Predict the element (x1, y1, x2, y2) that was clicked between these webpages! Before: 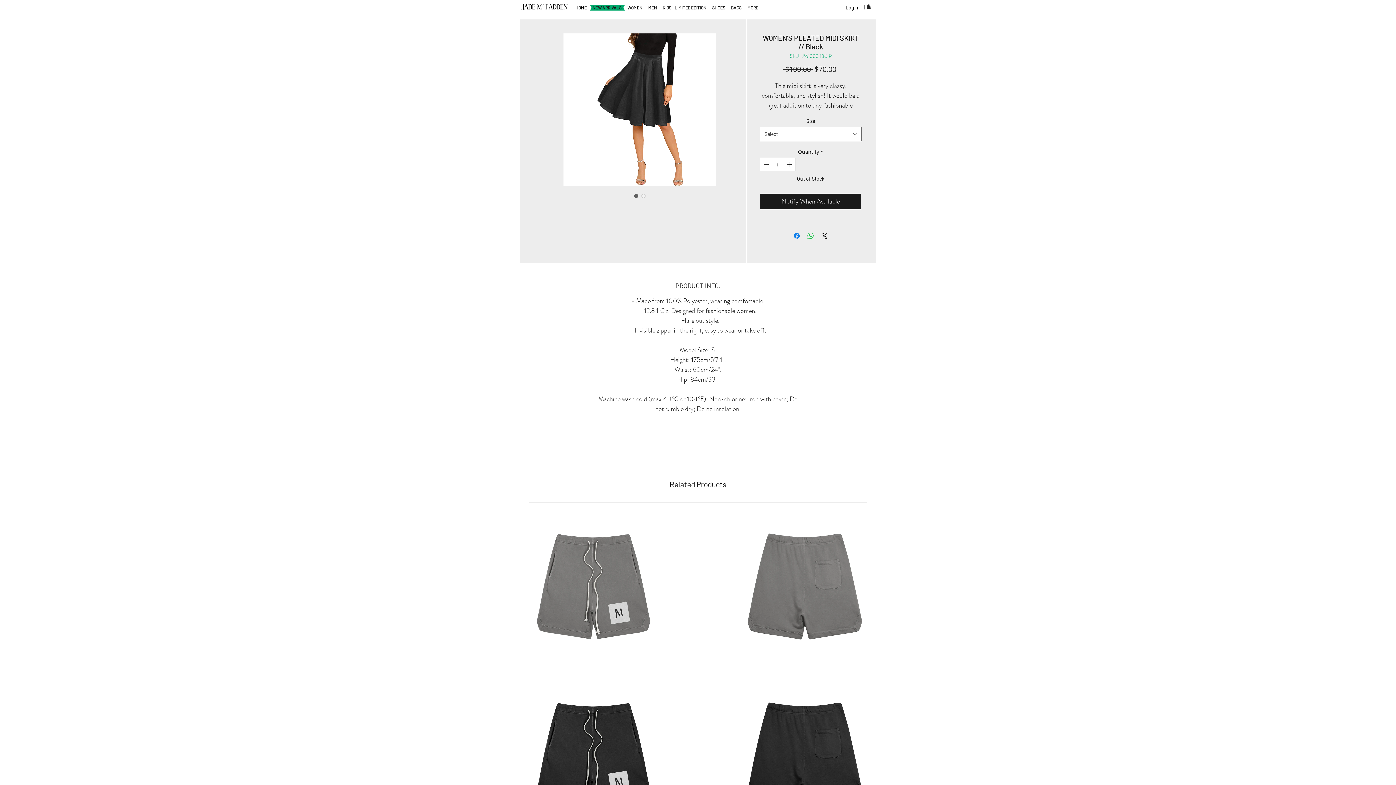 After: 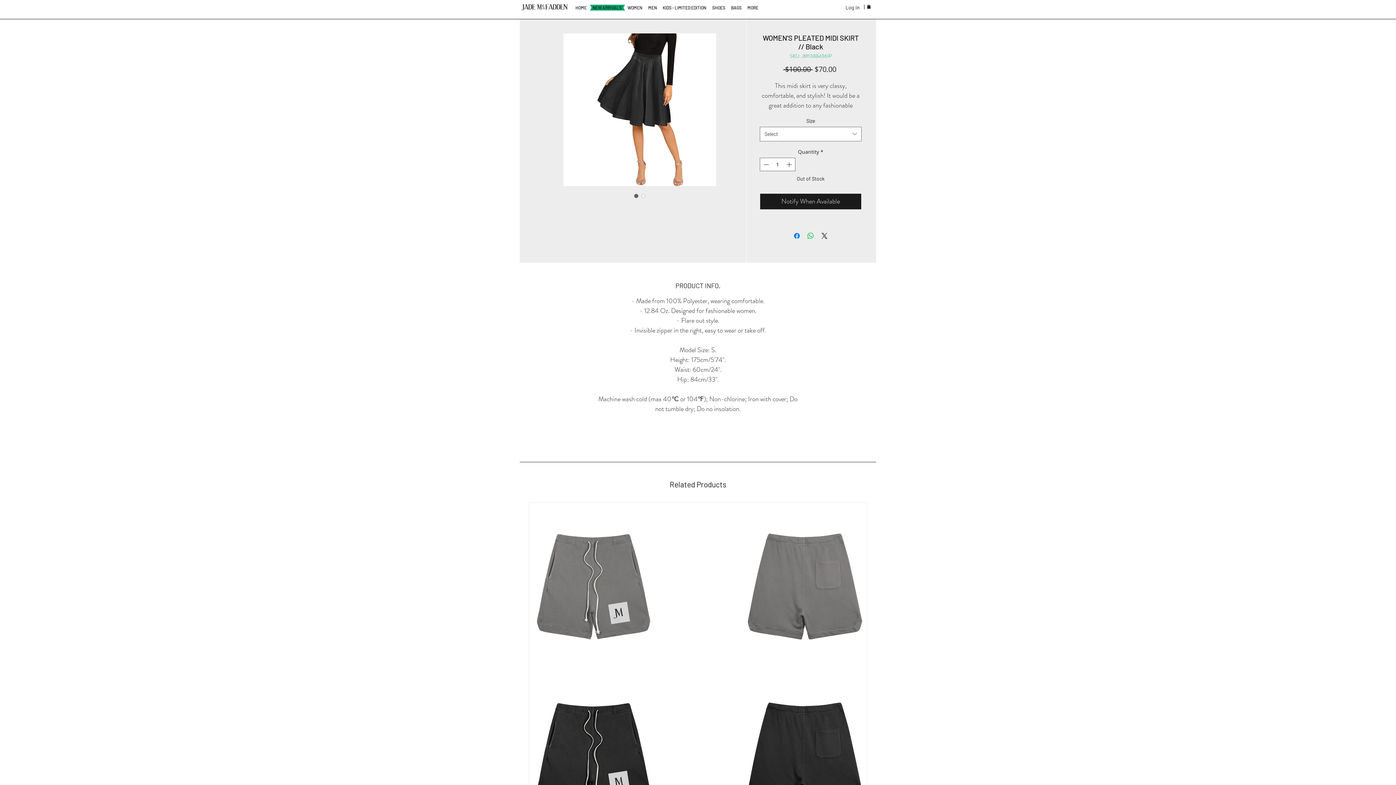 Action: label: Log In bbox: (840, 1, 865, 13)